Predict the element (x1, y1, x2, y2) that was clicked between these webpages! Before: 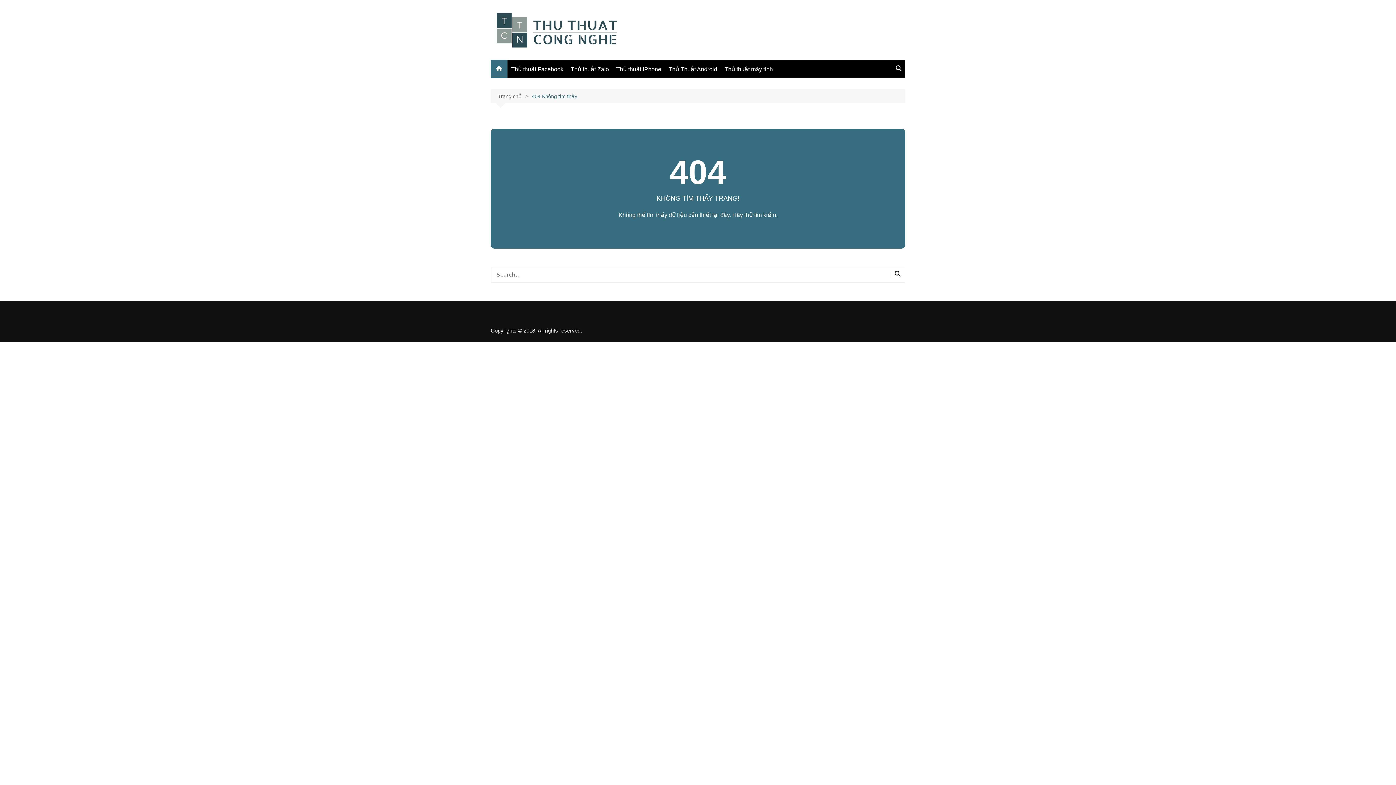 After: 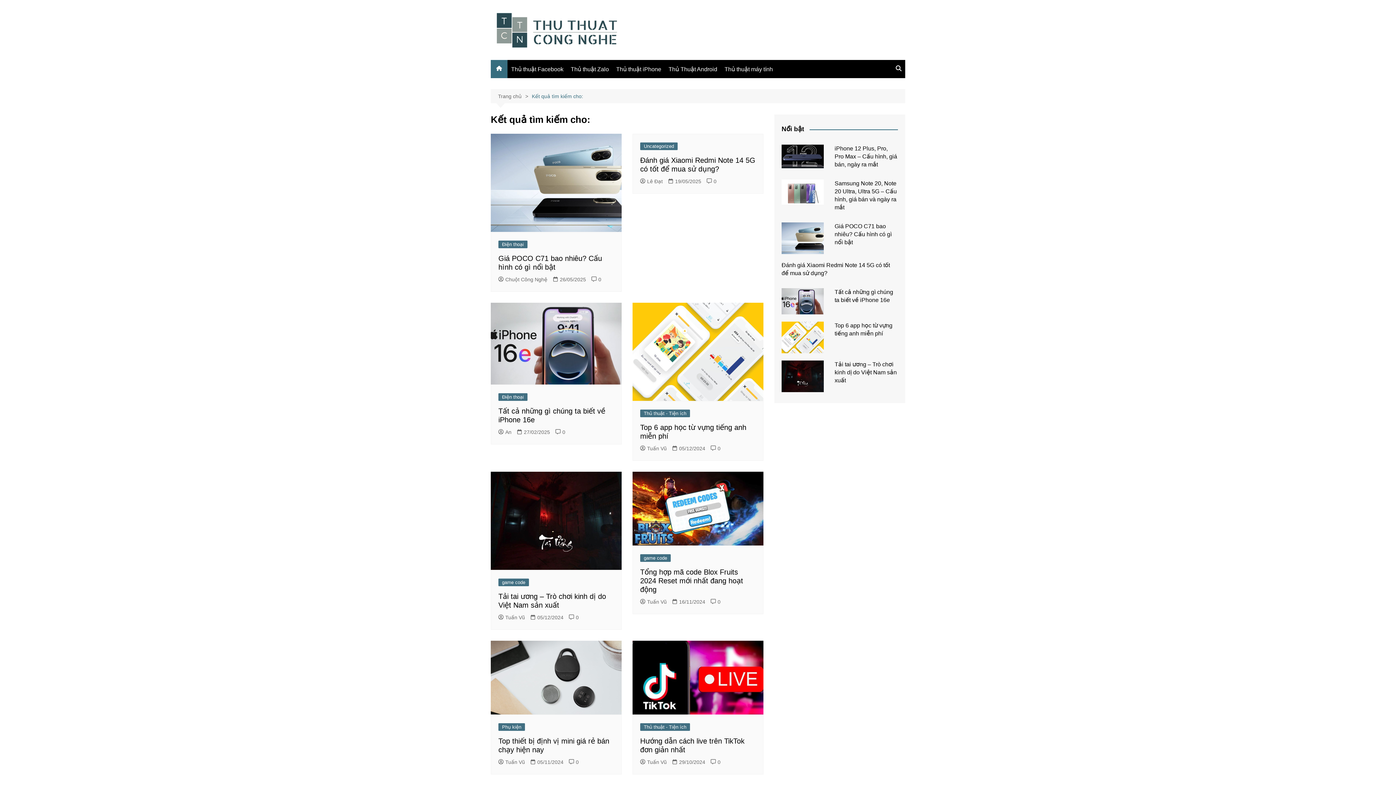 Action: bbox: (891, 270, 904, 278)